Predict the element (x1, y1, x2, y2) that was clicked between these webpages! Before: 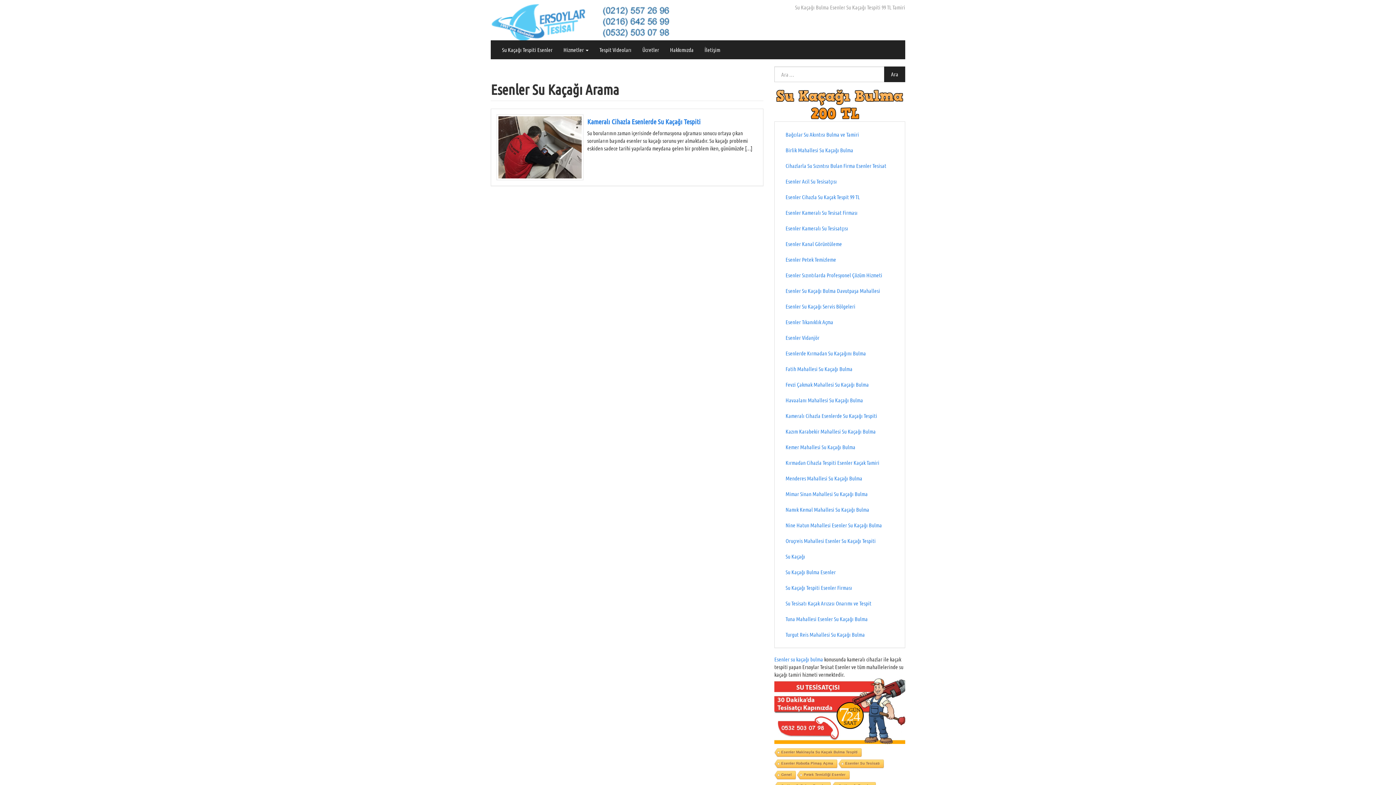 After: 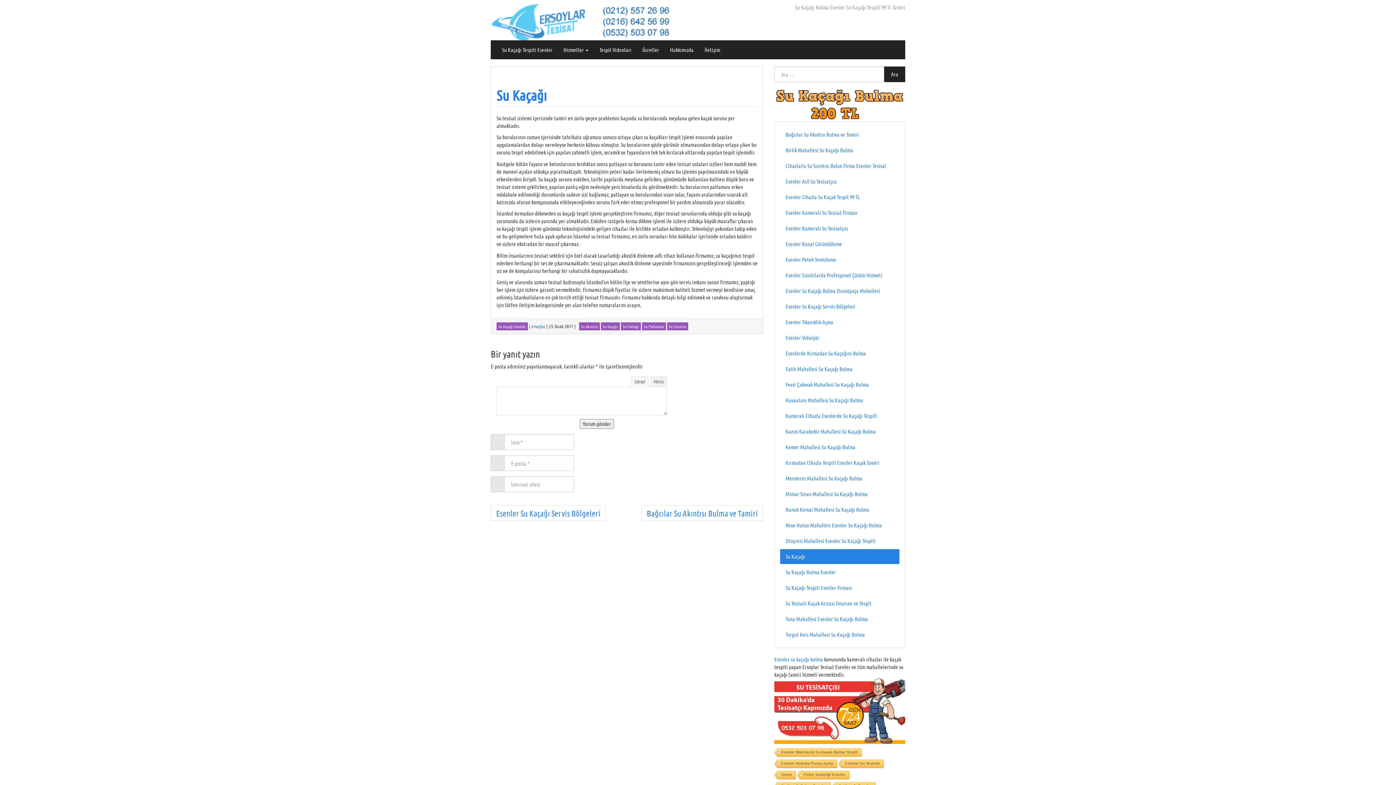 Action: label: Su Kaçağı bbox: (780, 549, 899, 564)